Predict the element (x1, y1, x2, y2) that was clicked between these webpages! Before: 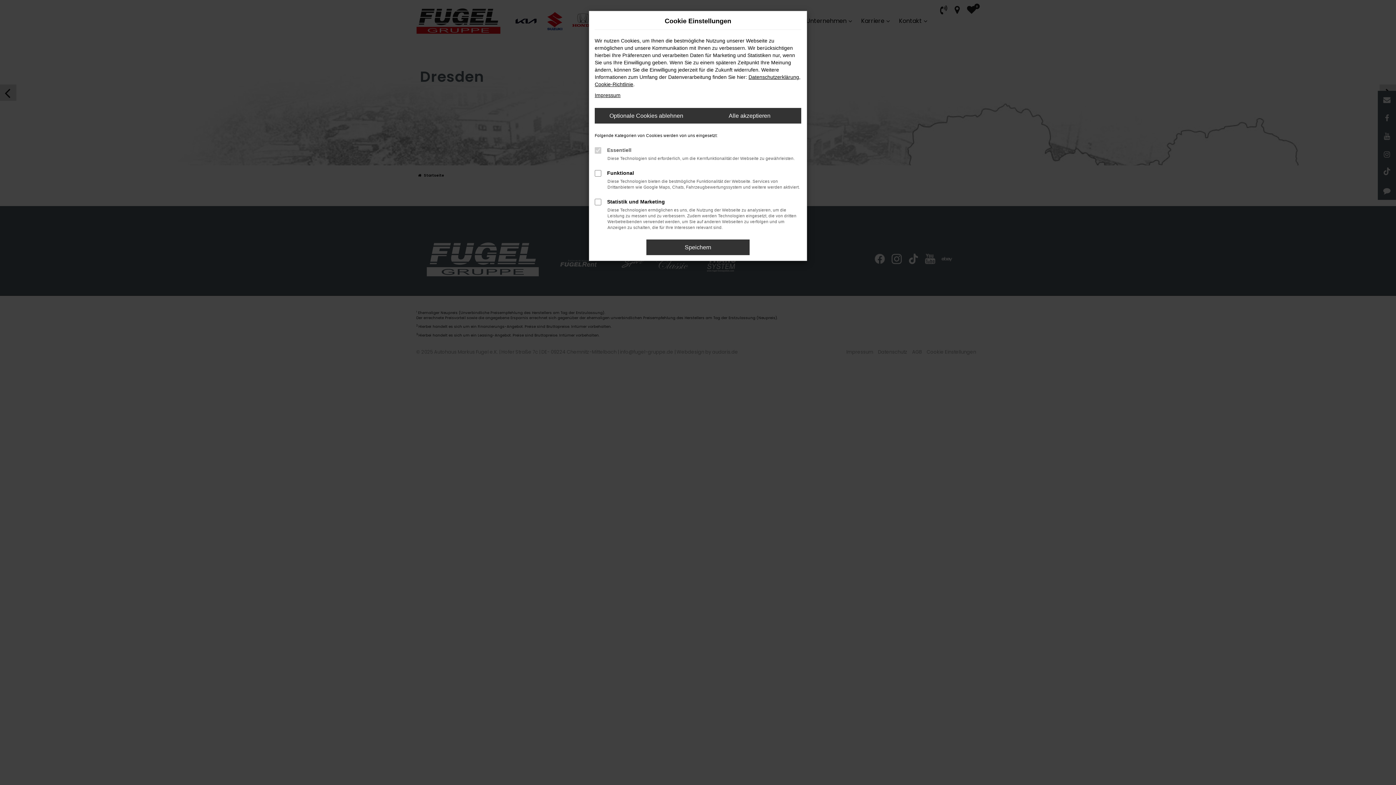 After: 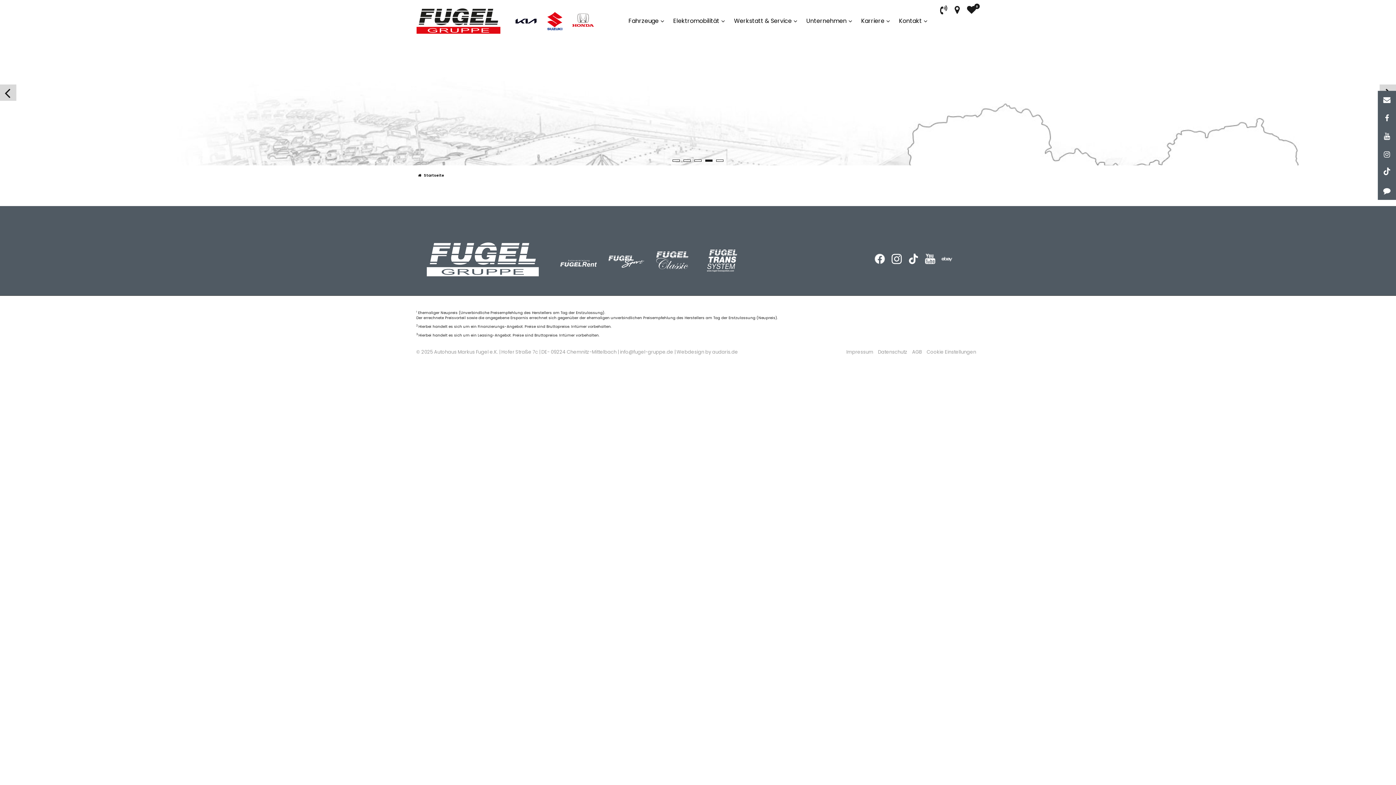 Action: bbox: (594, 108, 698, 123) label: Optionale Cookies ablehnen